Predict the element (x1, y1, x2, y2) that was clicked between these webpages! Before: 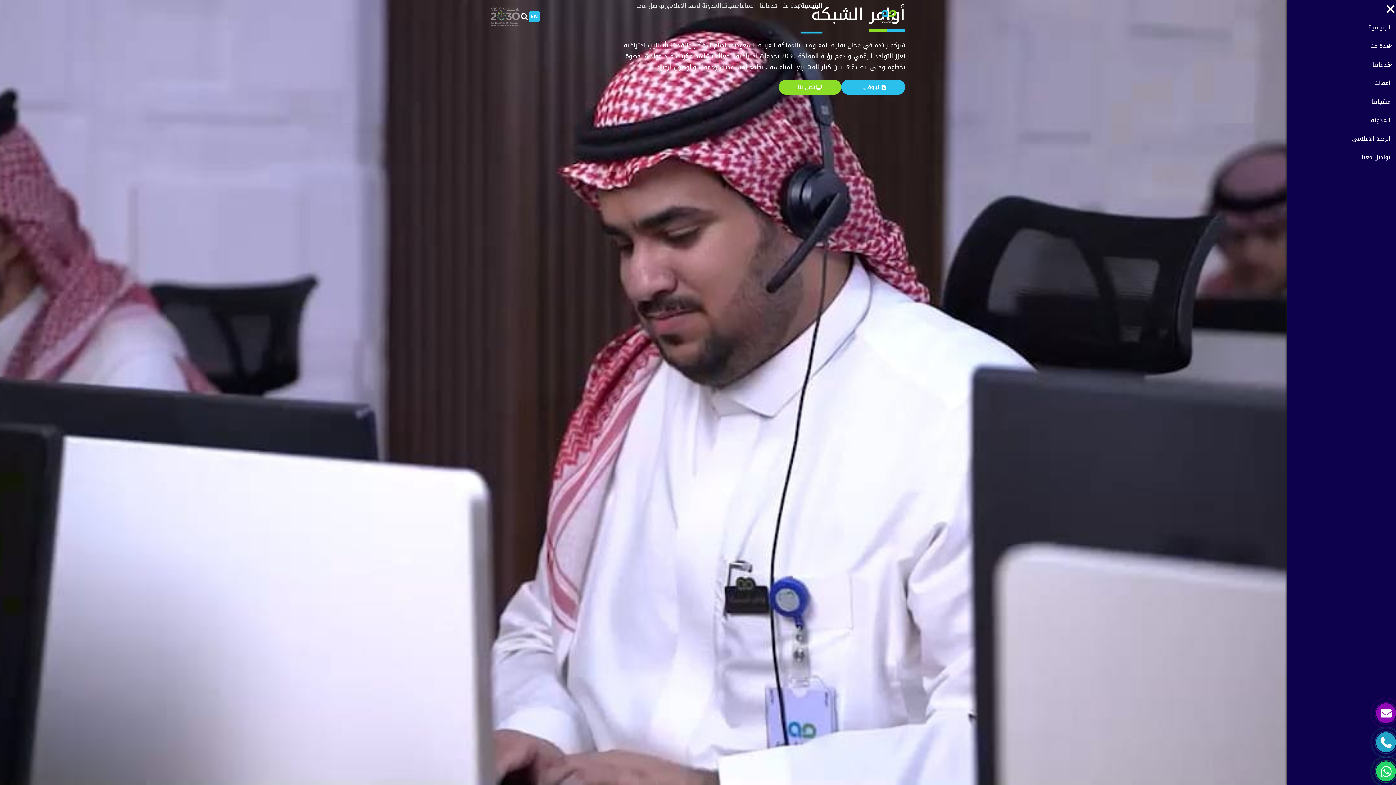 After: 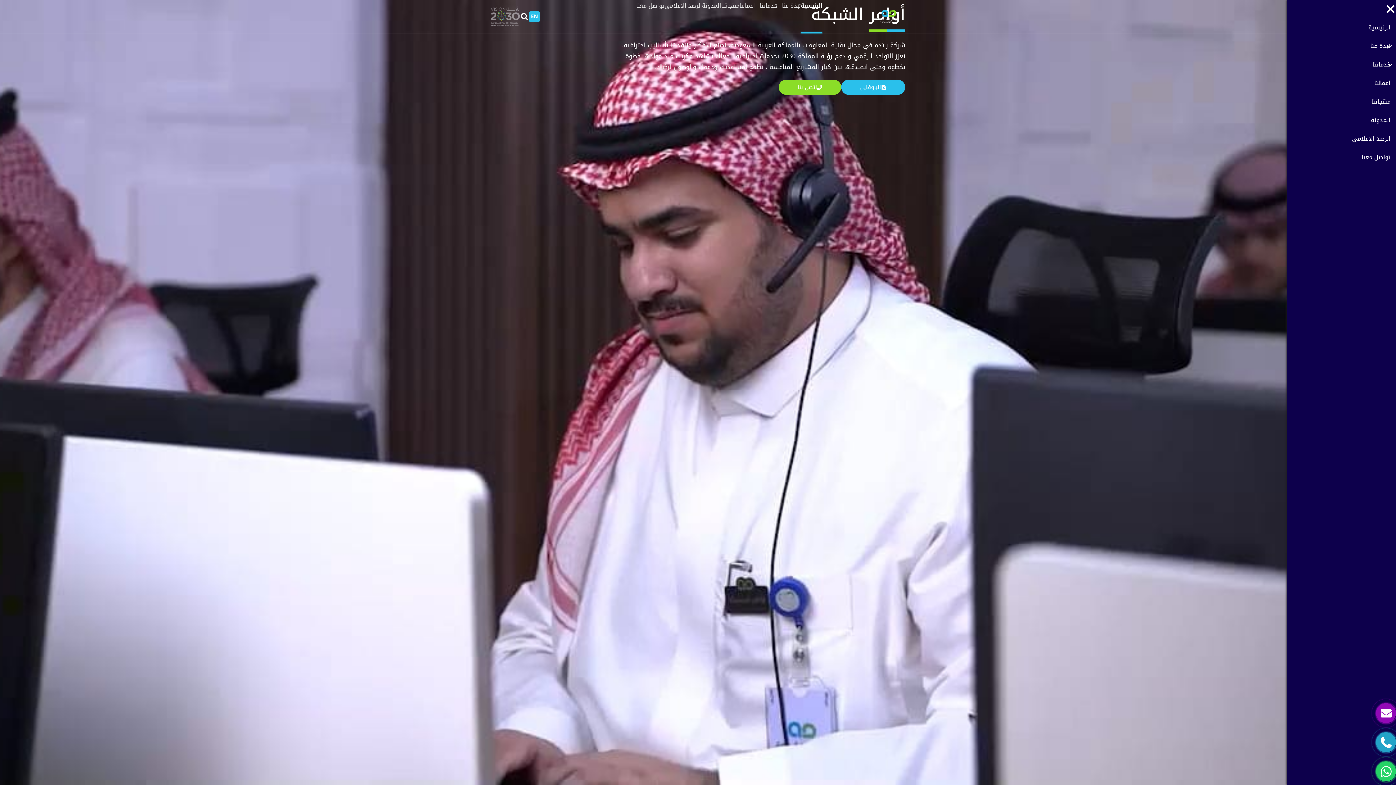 Action: bbox: (1376, 761, 1396, 781)